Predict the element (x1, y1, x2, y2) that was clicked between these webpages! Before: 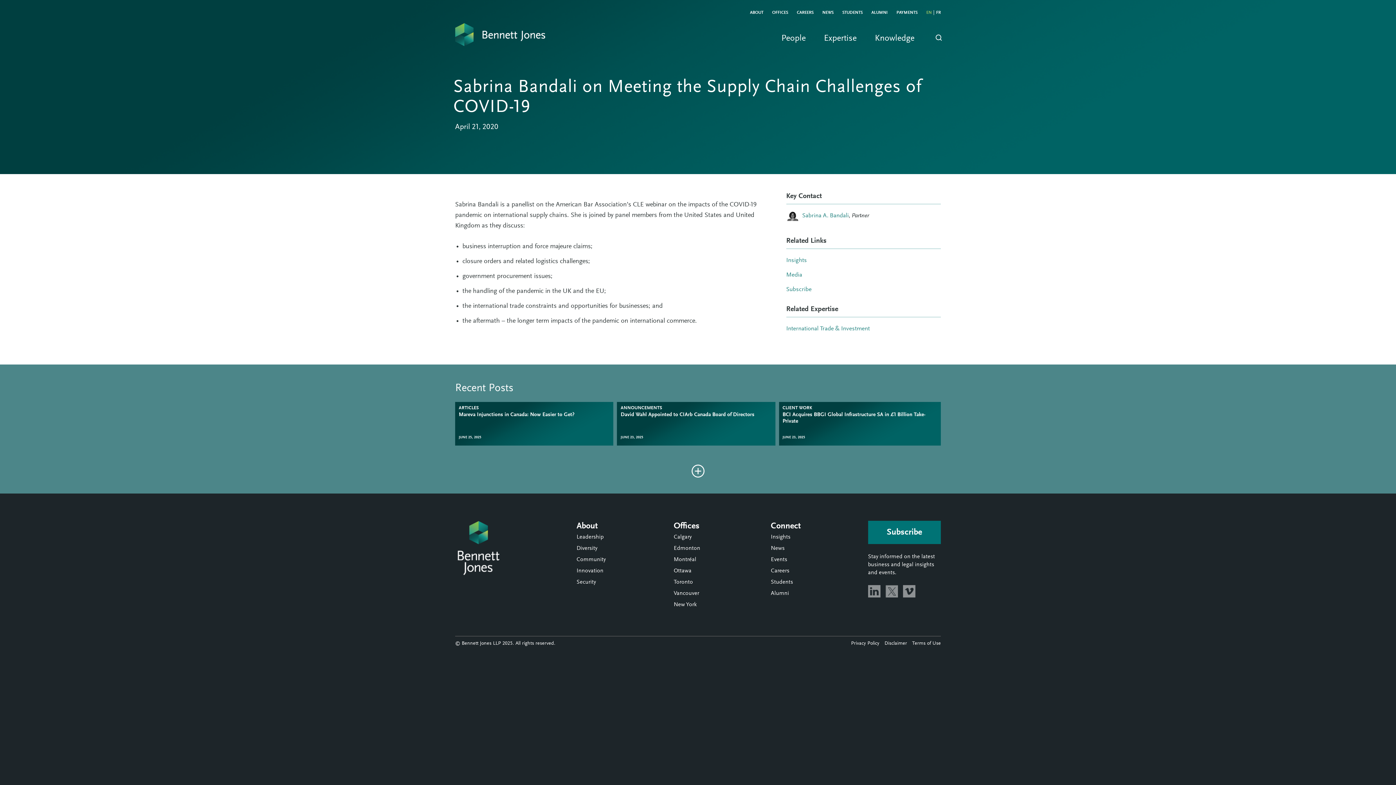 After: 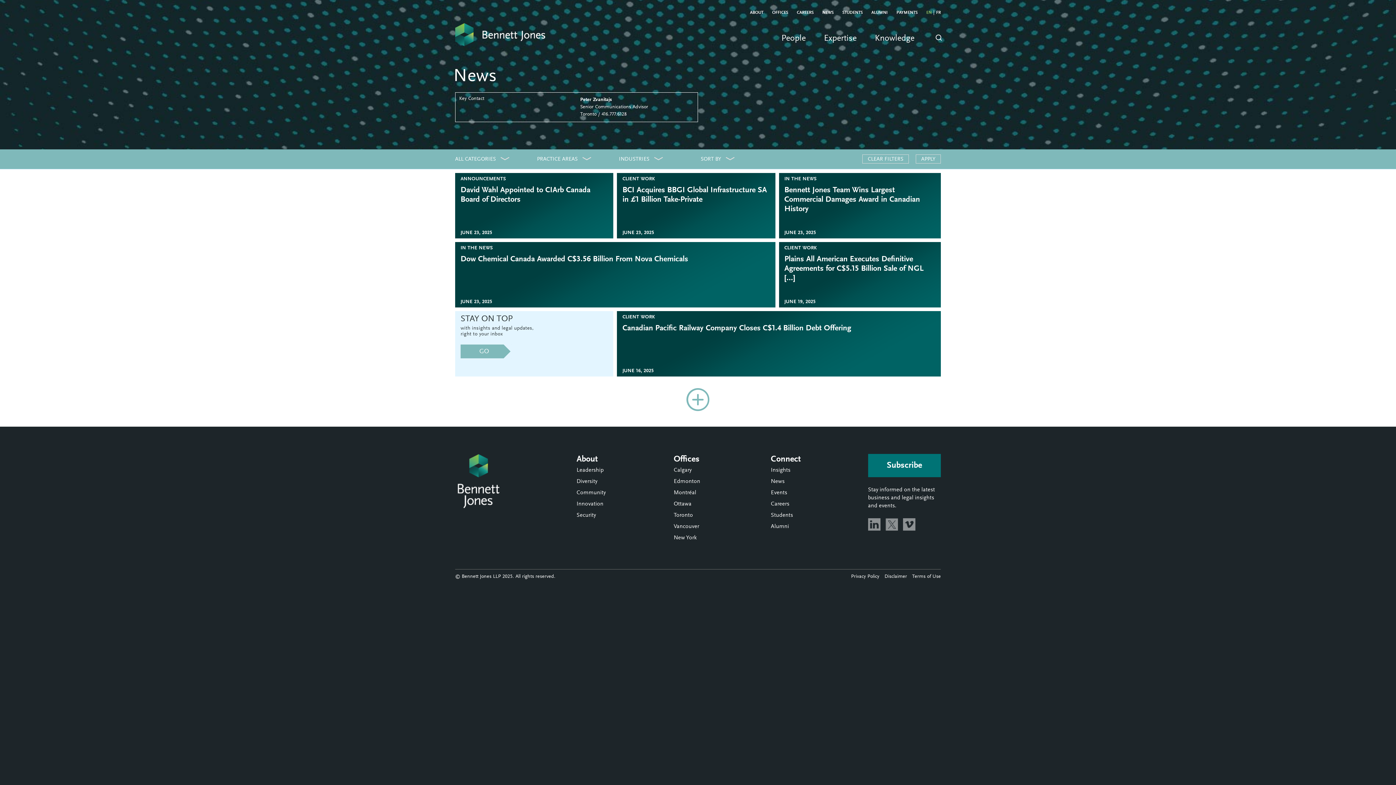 Action: bbox: (822, 10, 833, 14) label: NEWS